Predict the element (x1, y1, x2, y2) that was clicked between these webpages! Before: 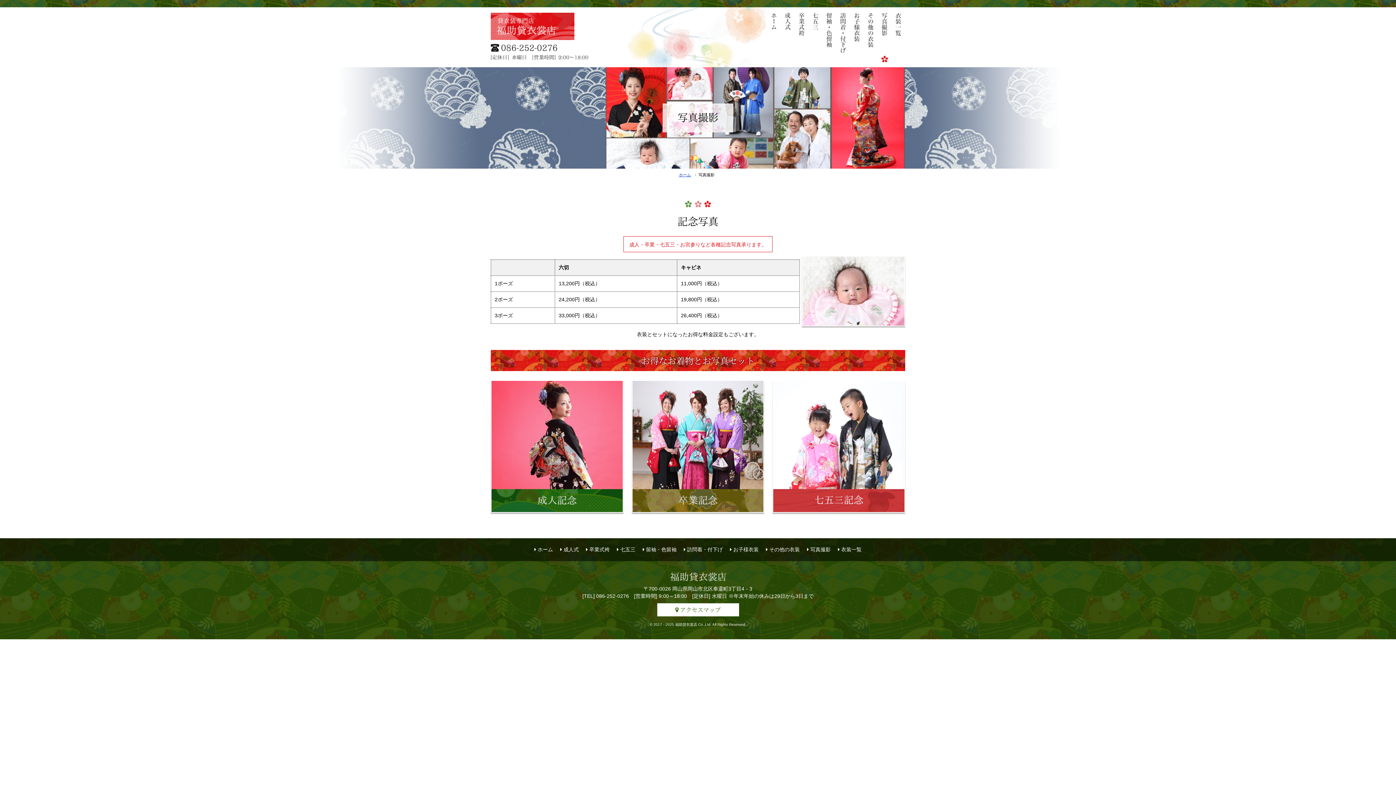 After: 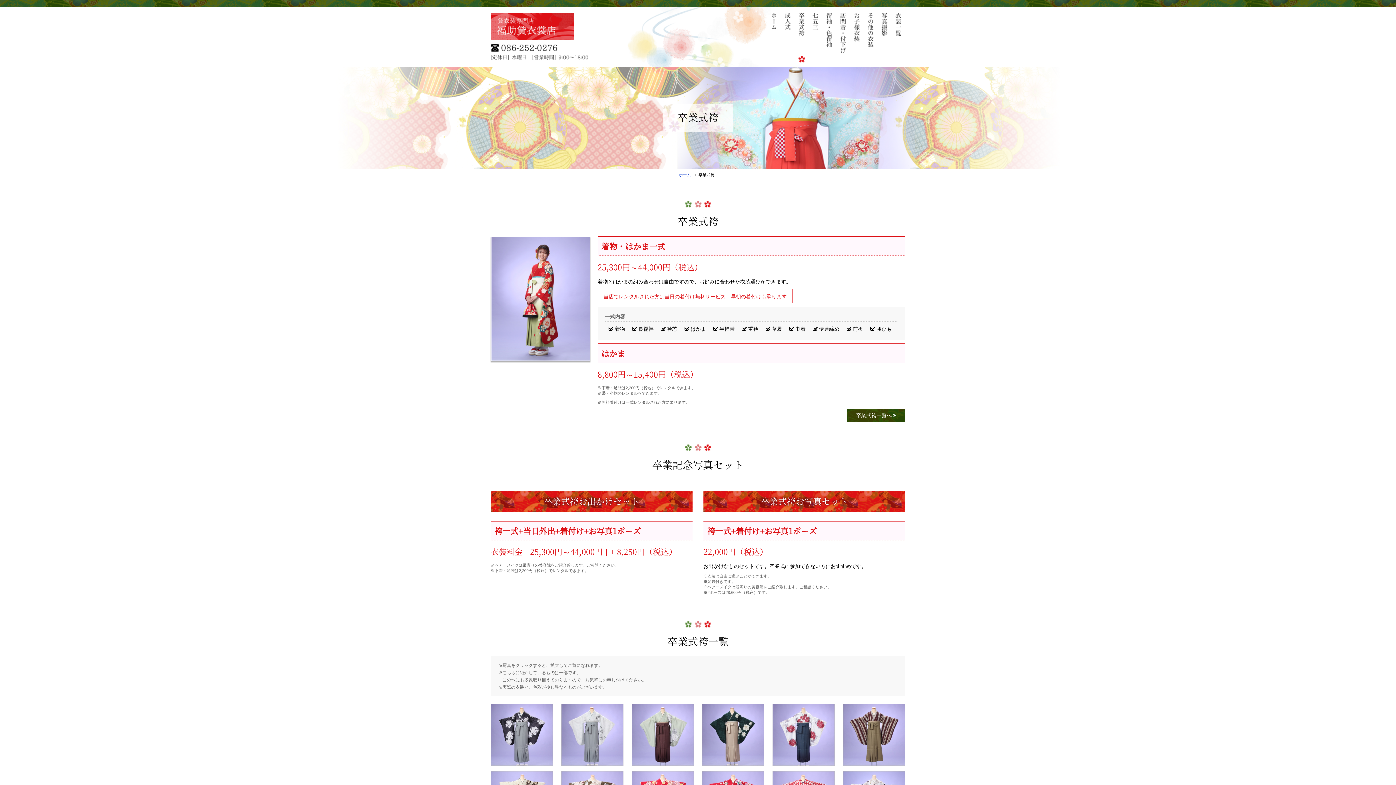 Action: label:  卒業式袴 bbox: (586, 546, 609, 552)